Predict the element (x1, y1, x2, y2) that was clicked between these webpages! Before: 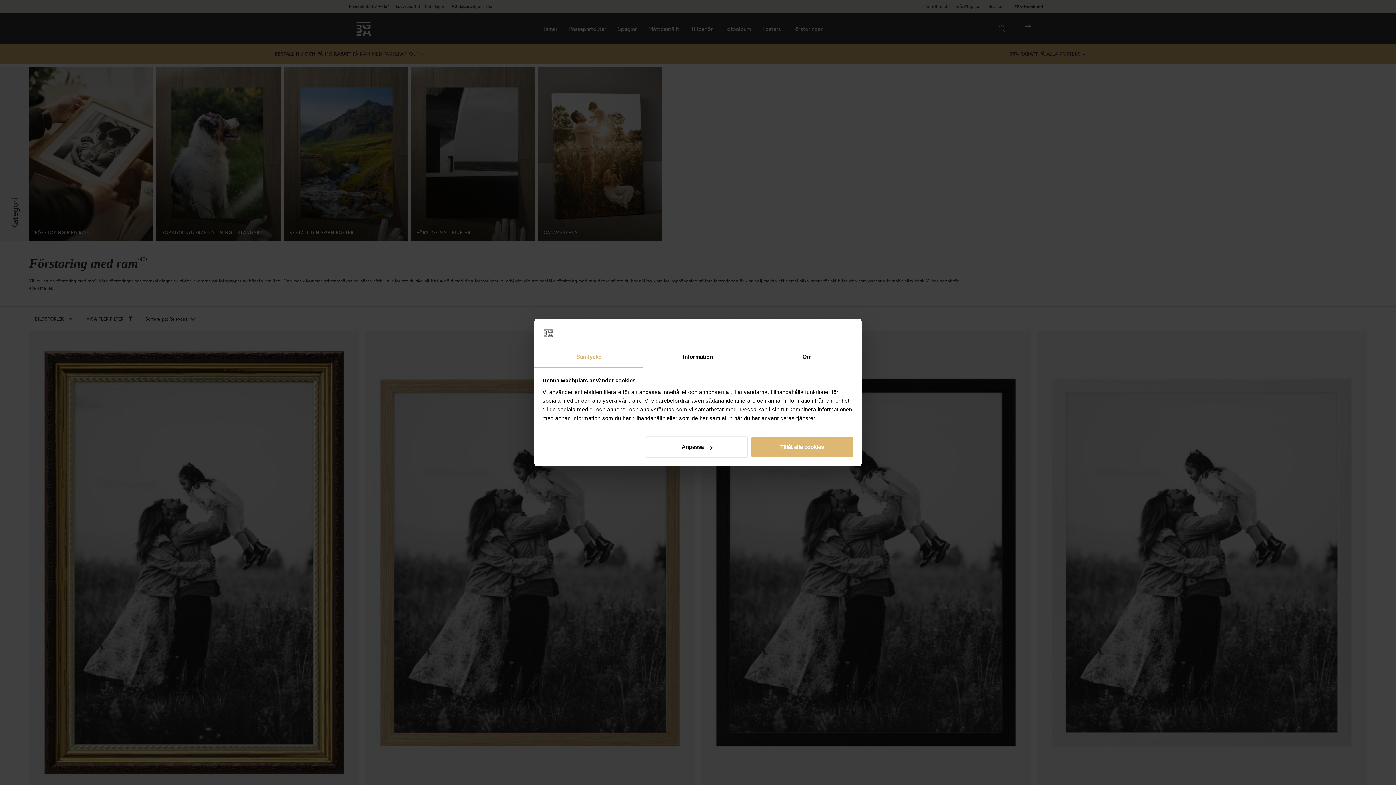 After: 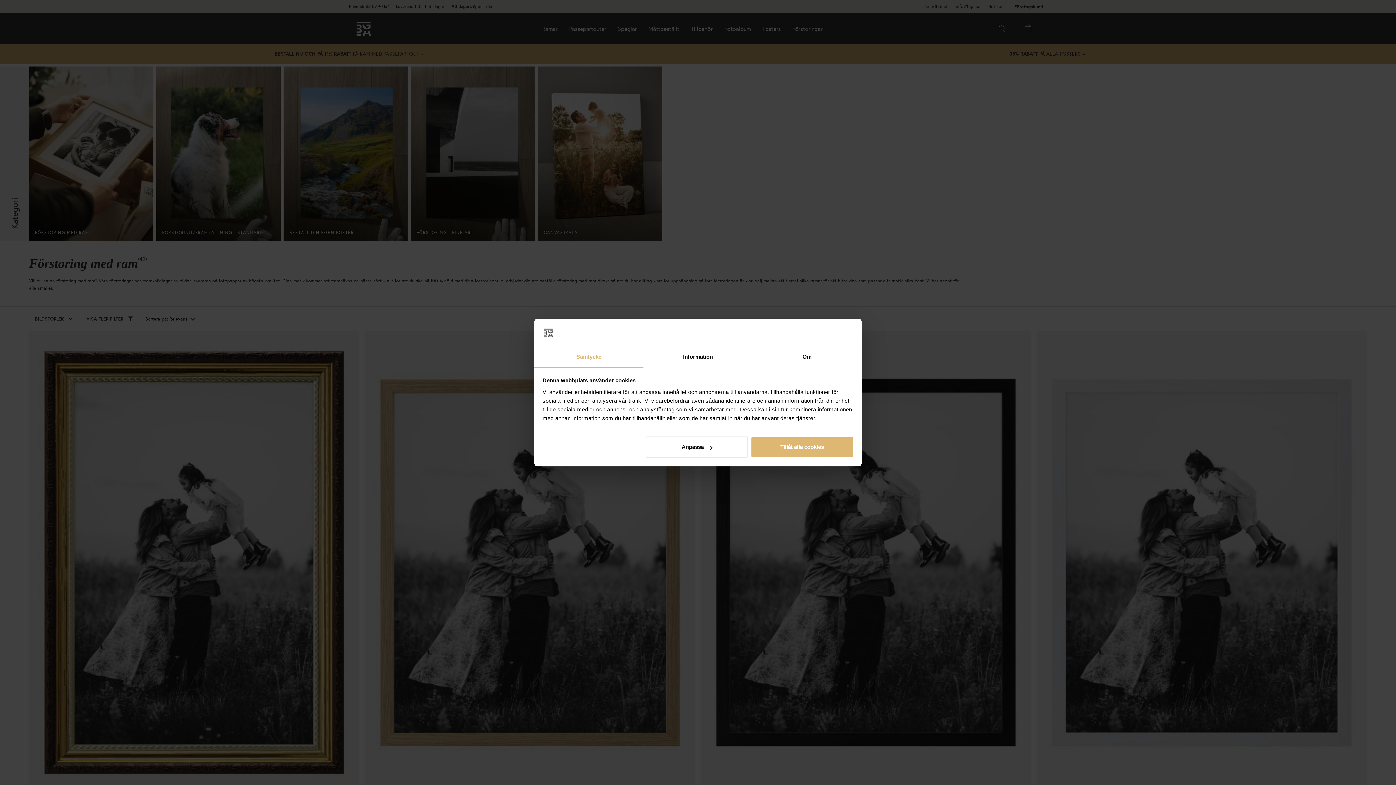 Action: label: Samtycke bbox: (534, 347, 643, 367)